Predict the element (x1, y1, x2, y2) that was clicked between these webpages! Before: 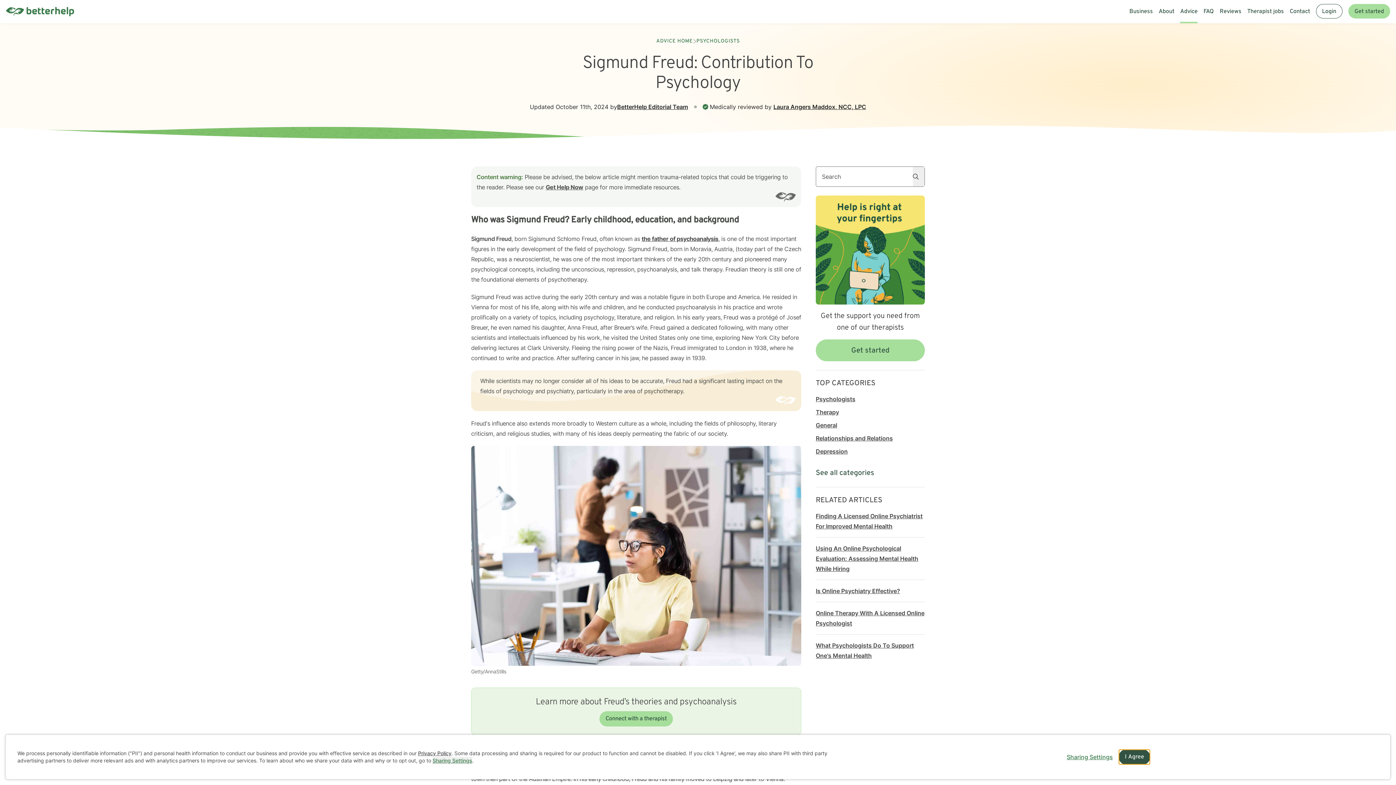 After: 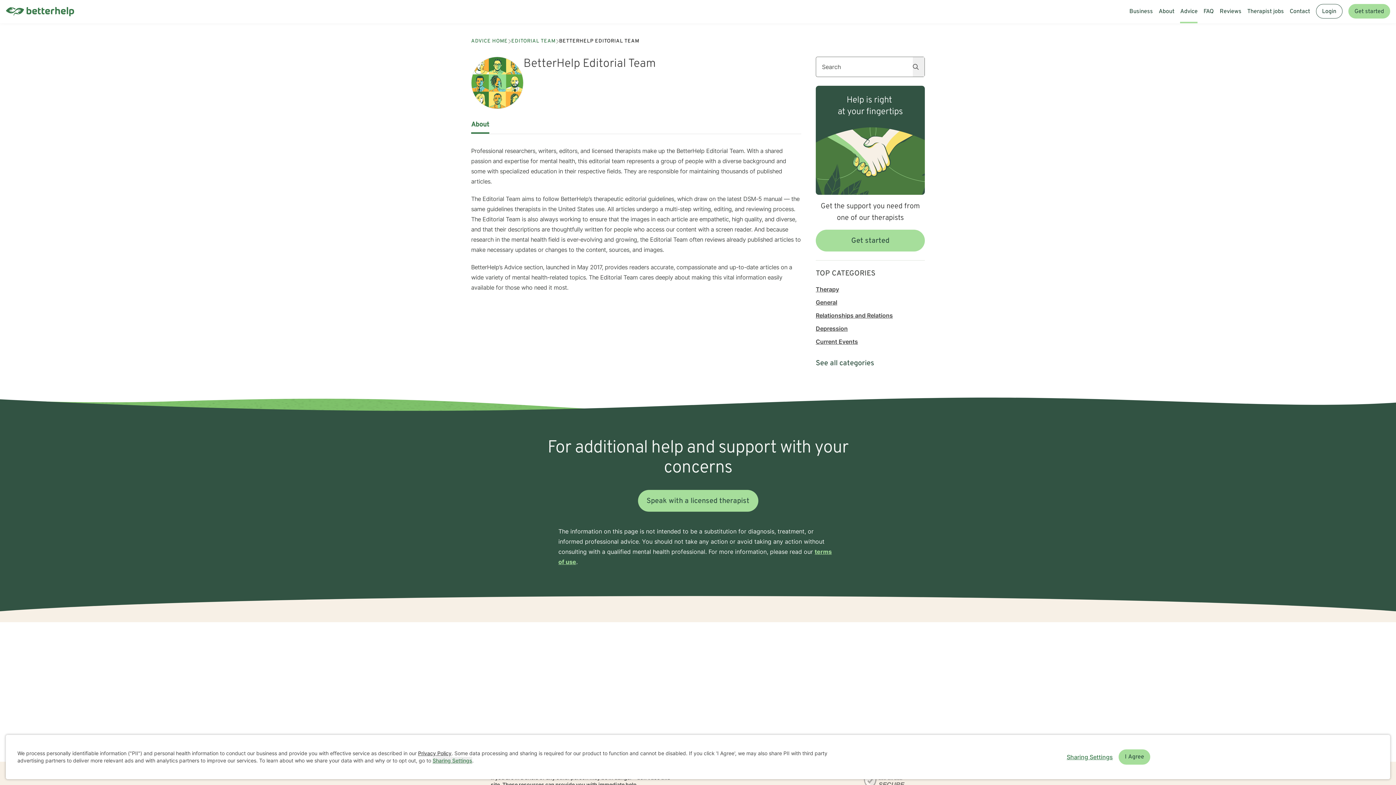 Action: bbox: (617, 102, 688, 111) label: BetterHelp Editorial Team